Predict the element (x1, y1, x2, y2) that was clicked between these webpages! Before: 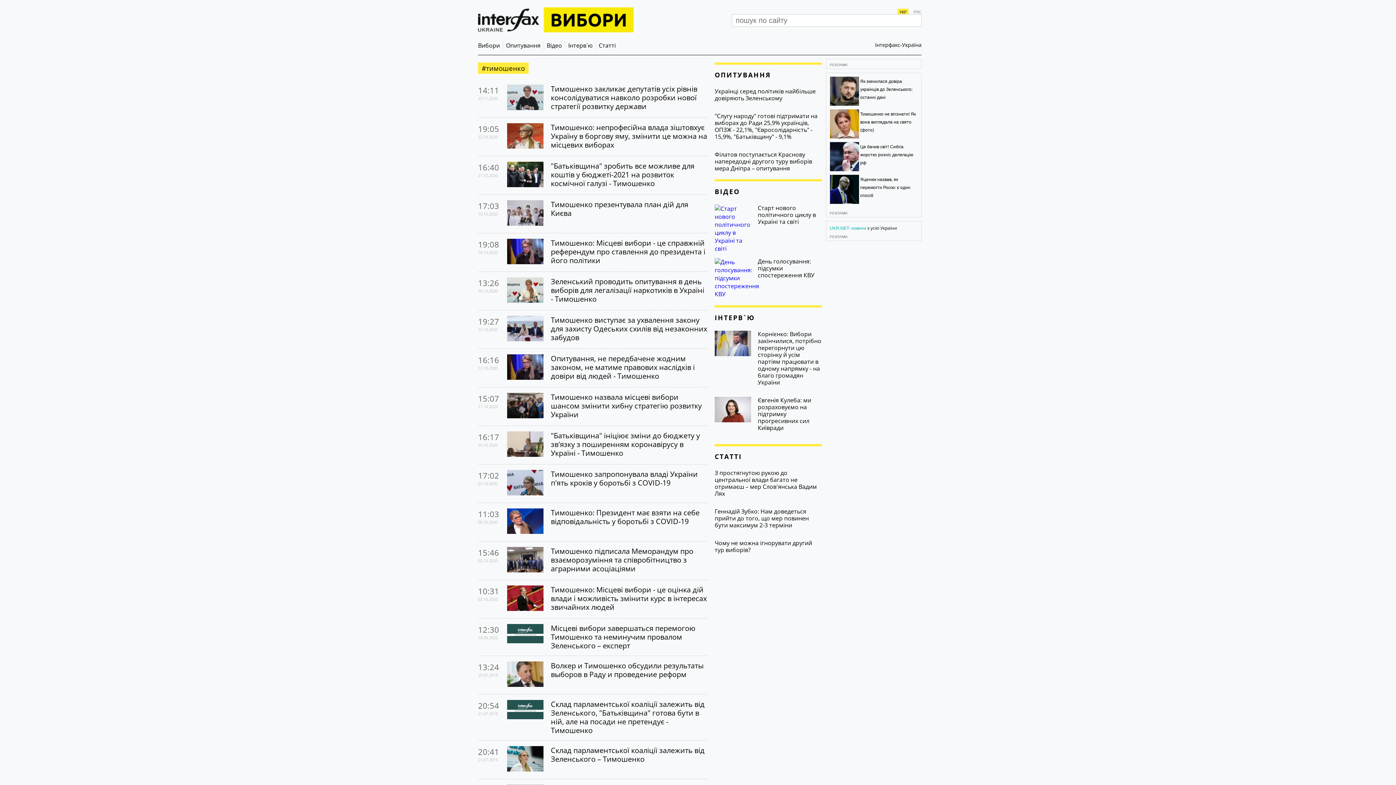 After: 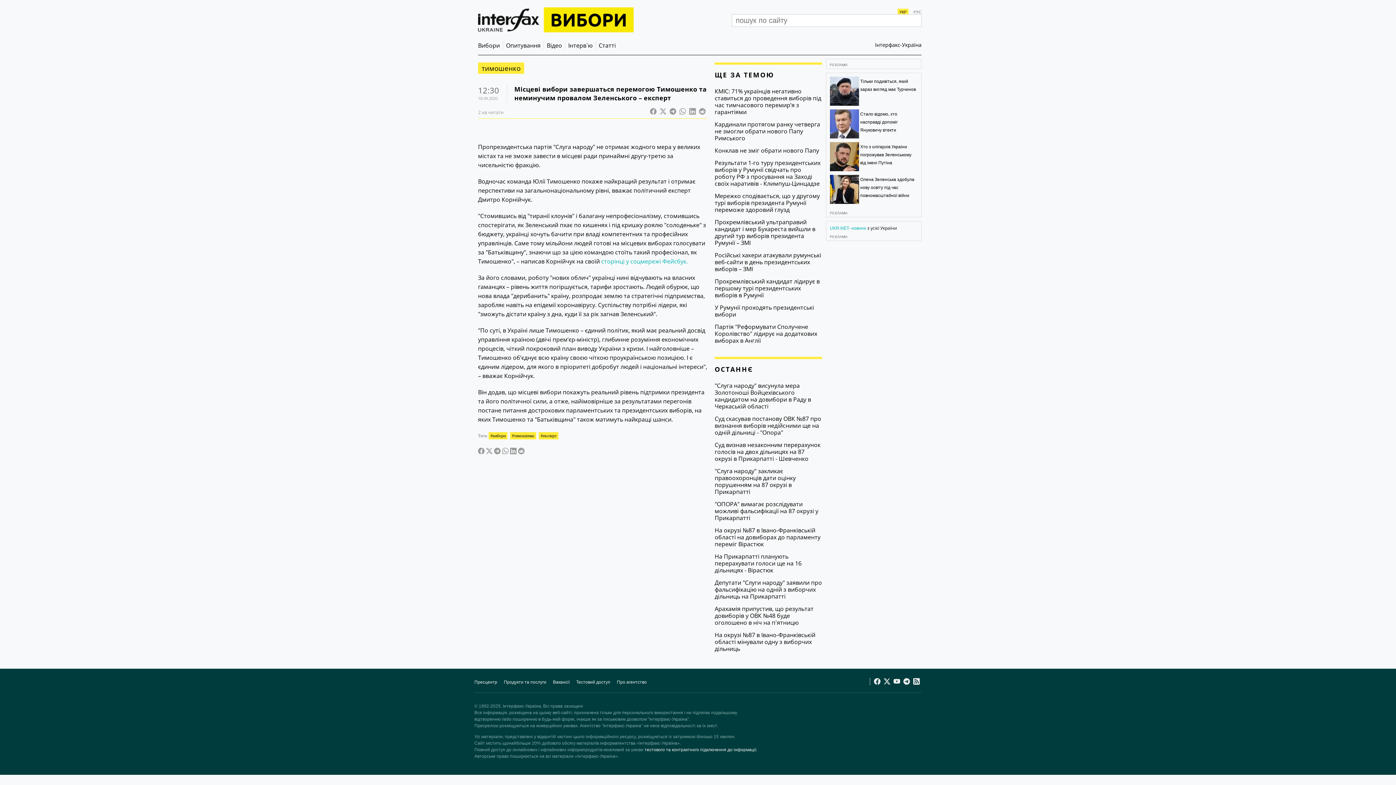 Action: bbox: (507, 624, 543, 645)